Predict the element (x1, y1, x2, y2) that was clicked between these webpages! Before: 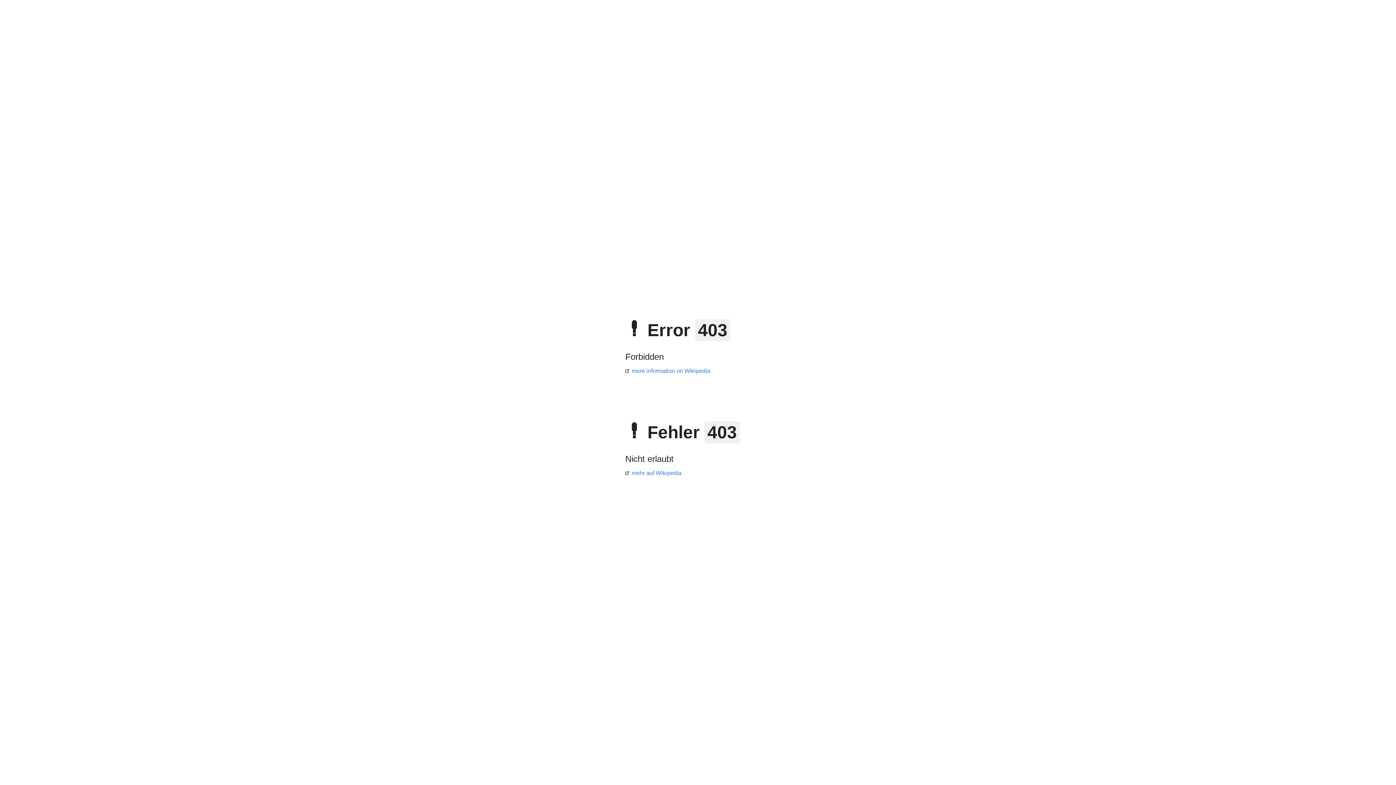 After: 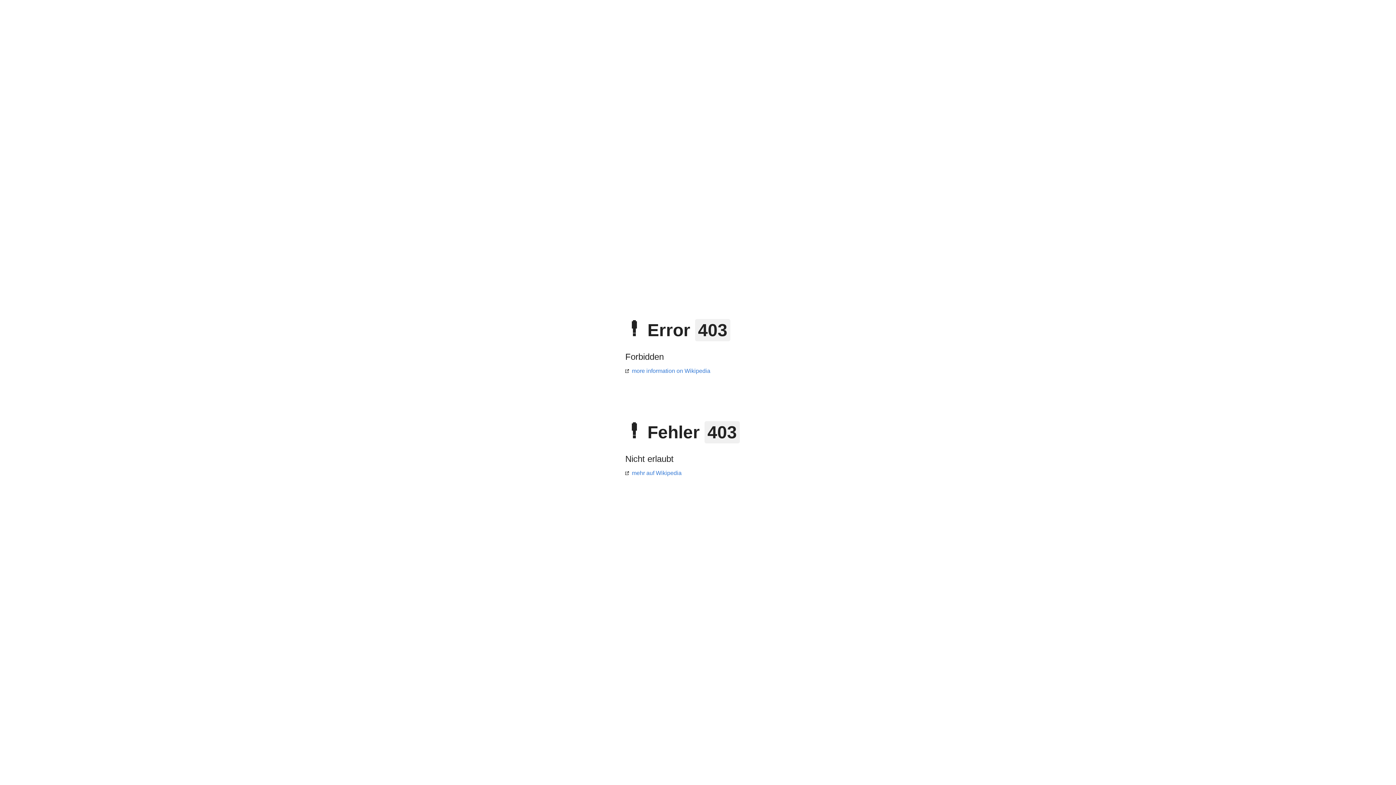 Action: label: more information on Wikipedia bbox: (625, 368, 710, 374)